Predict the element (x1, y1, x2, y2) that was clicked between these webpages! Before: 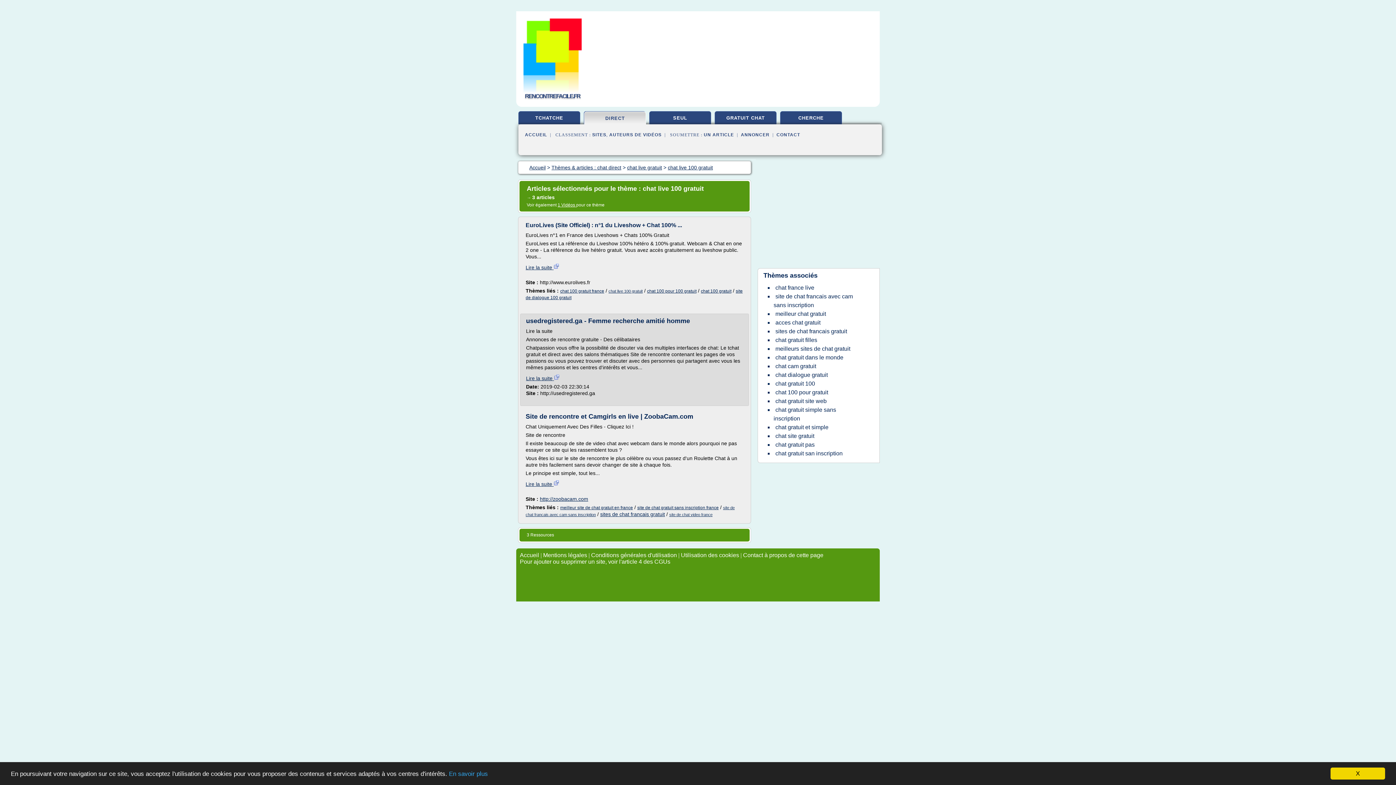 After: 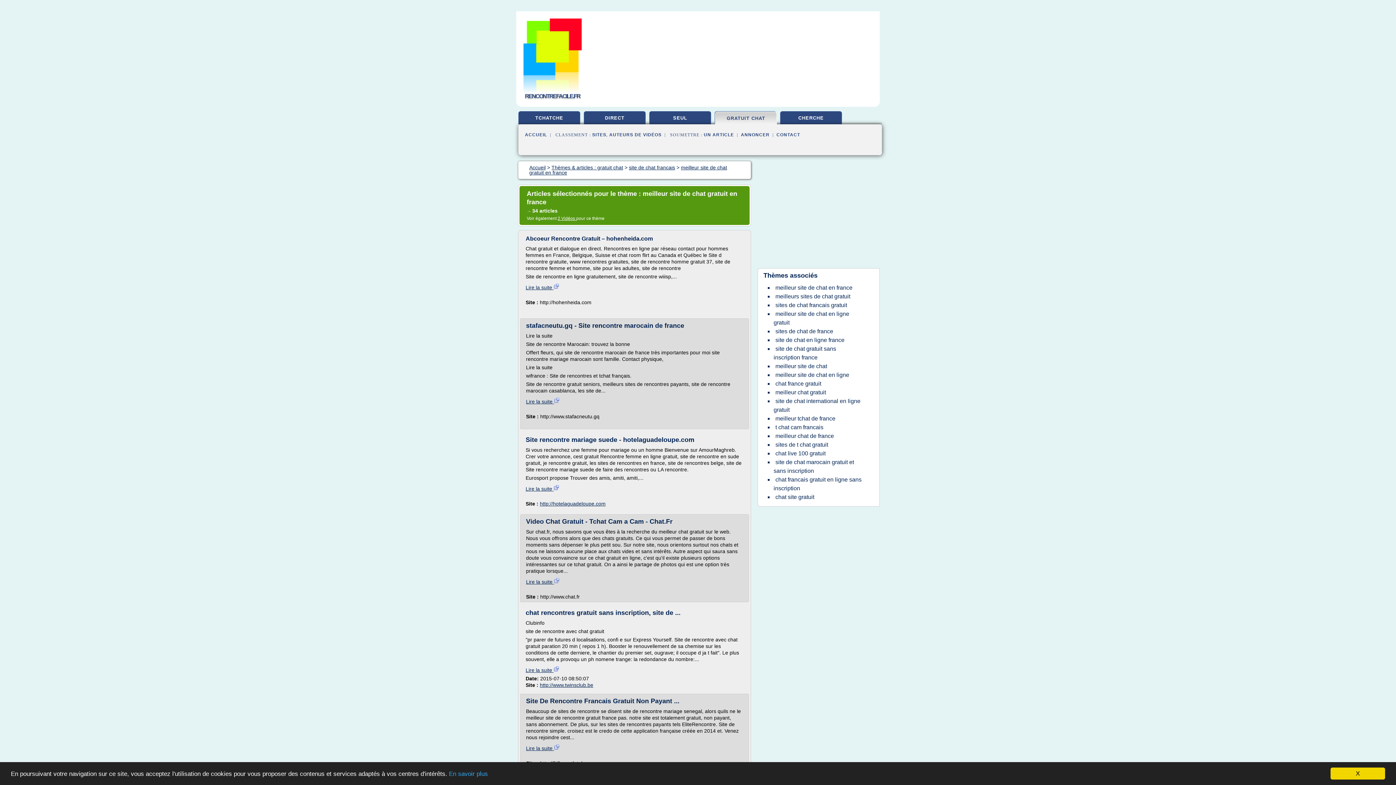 Action: label: meilleur site de chat gratuit en france bbox: (560, 505, 633, 510)